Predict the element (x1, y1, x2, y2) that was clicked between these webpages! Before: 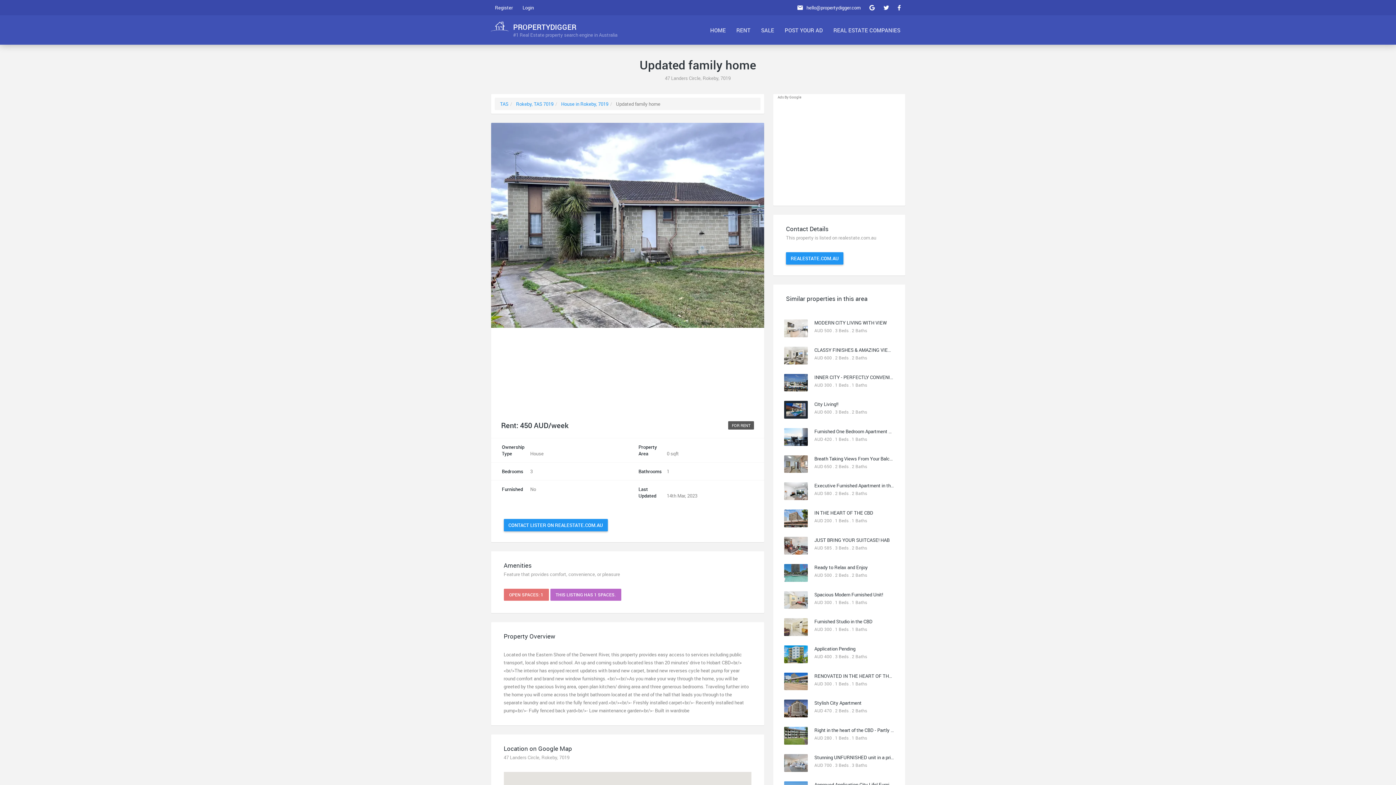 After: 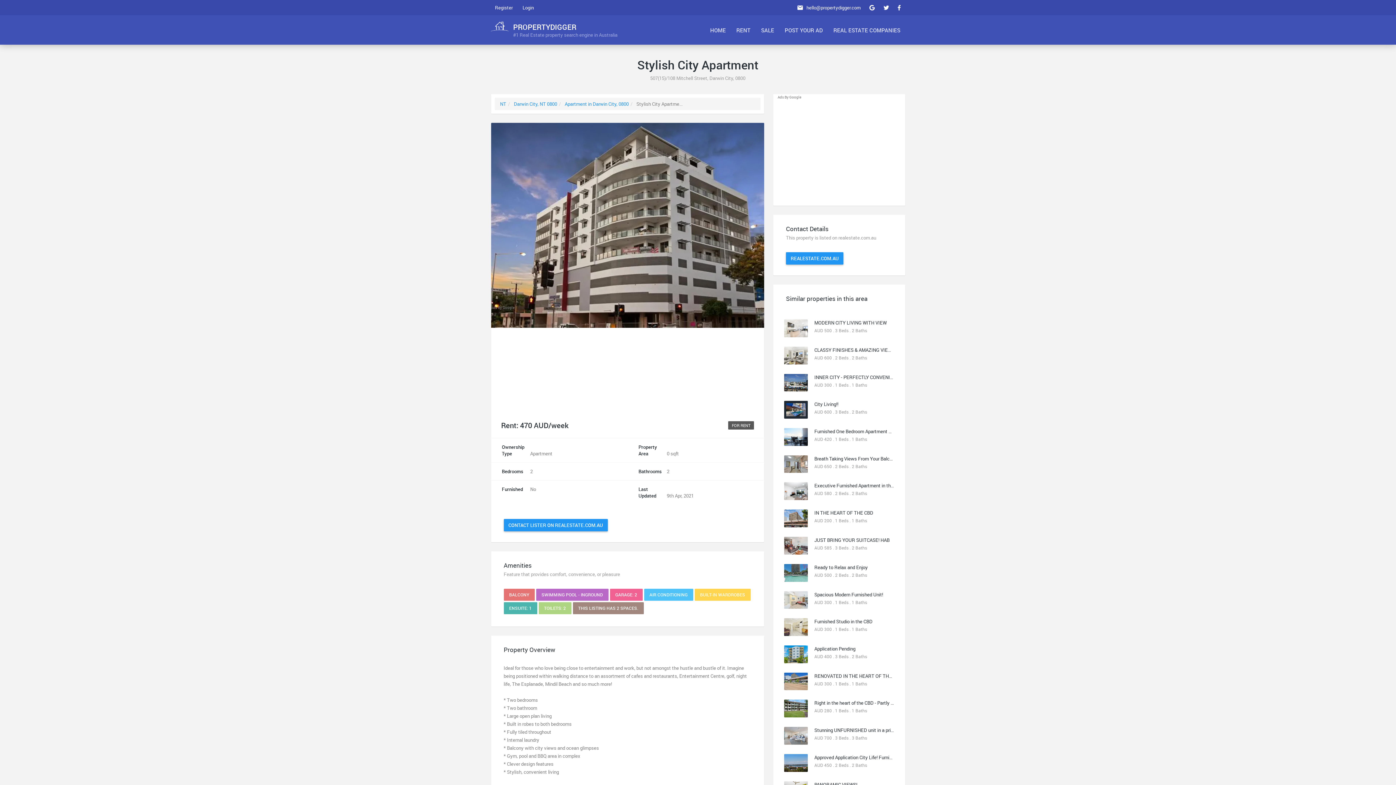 Action: bbox: (773, 695, 905, 722) label: Stylish City Apartment
AUD 470 . 2 Beds . 2 Baths